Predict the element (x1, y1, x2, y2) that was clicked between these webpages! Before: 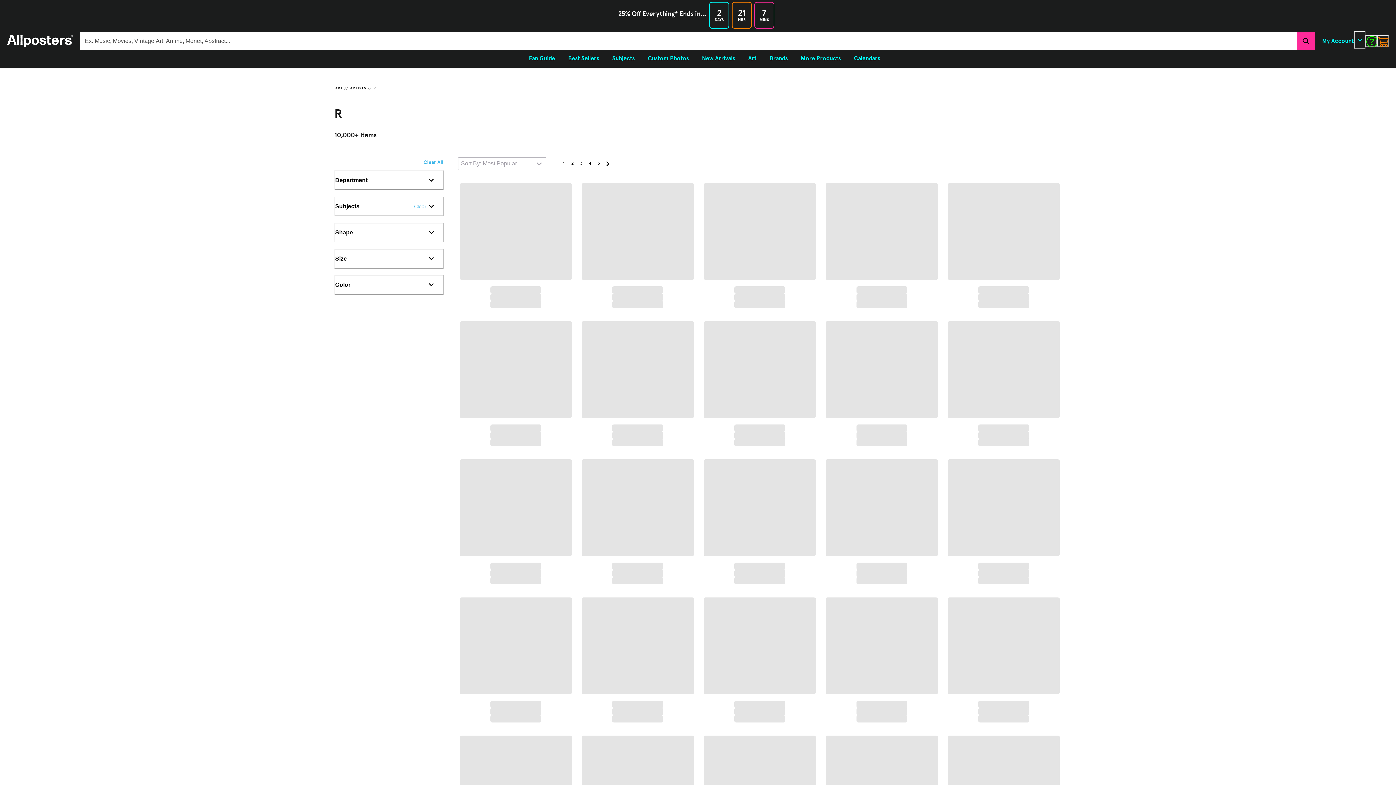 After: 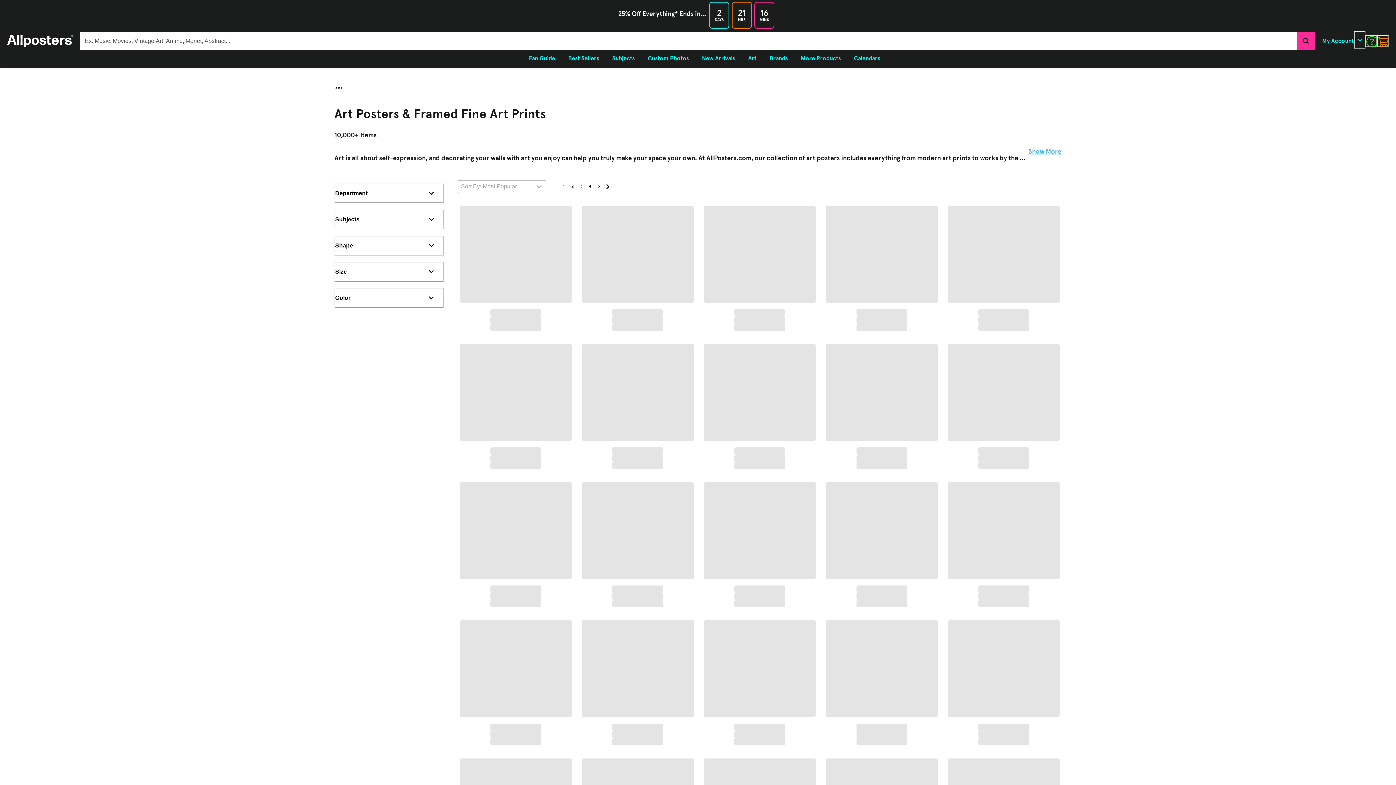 Action: bbox: (741, 51, 763, 65) label: Art